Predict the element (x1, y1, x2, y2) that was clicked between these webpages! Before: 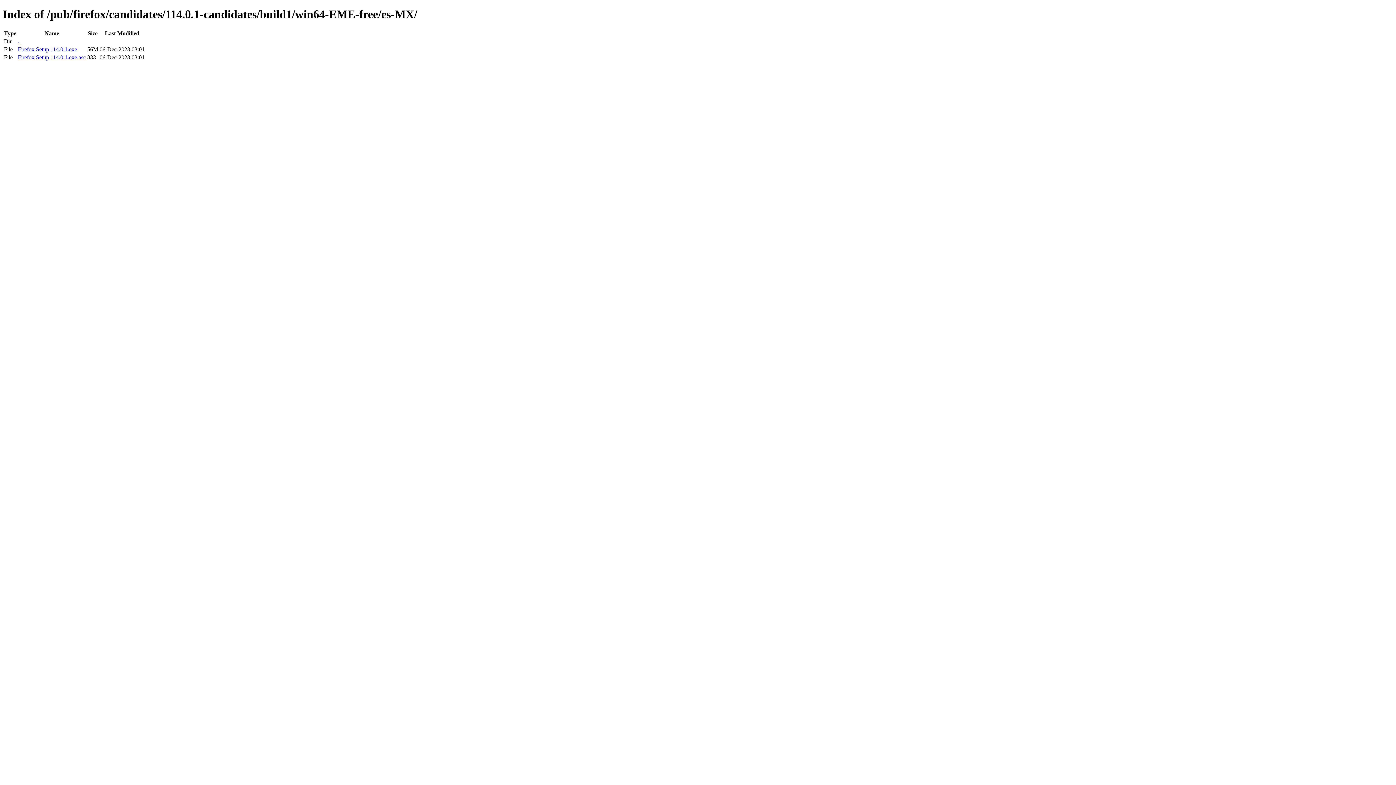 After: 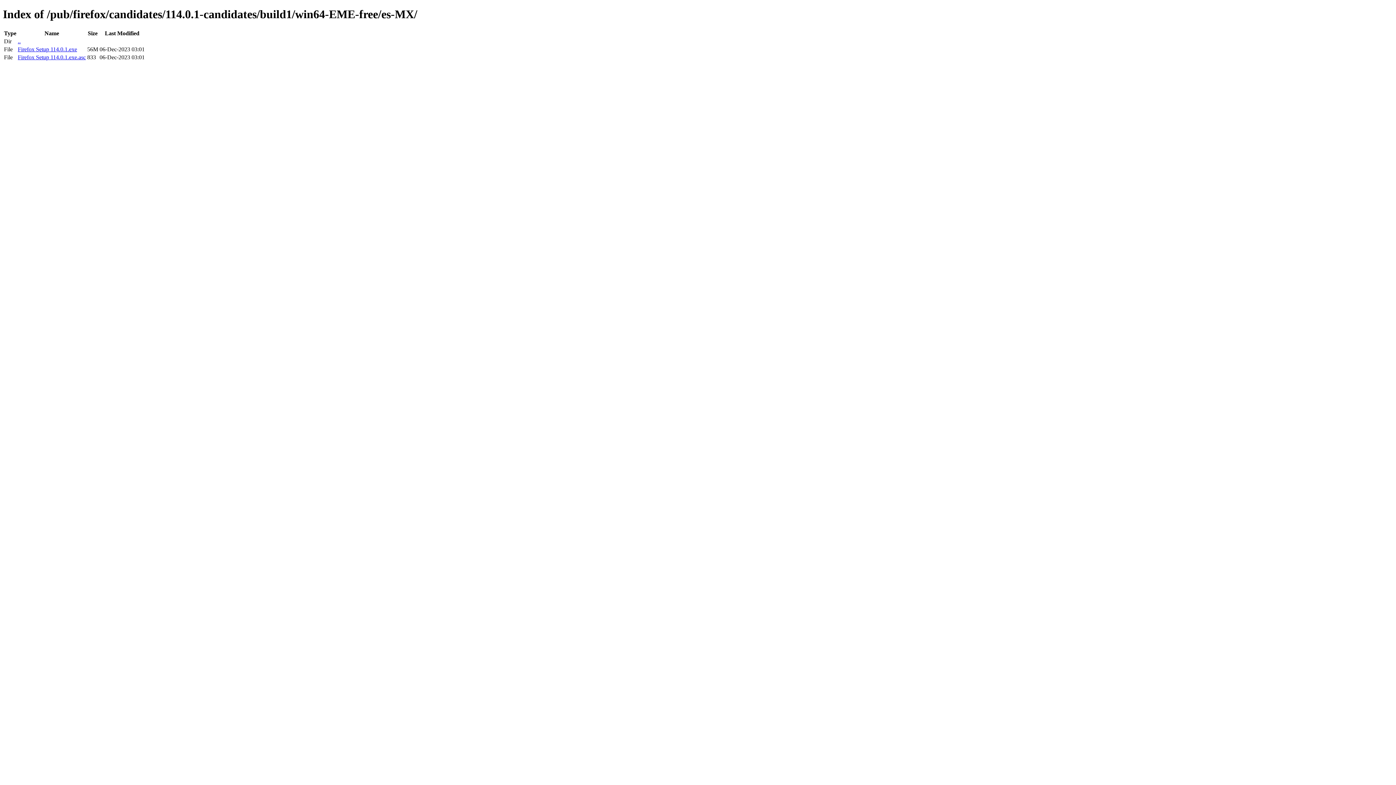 Action: bbox: (17, 46, 77, 52) label: Firefox Setup 114.0.1.exe